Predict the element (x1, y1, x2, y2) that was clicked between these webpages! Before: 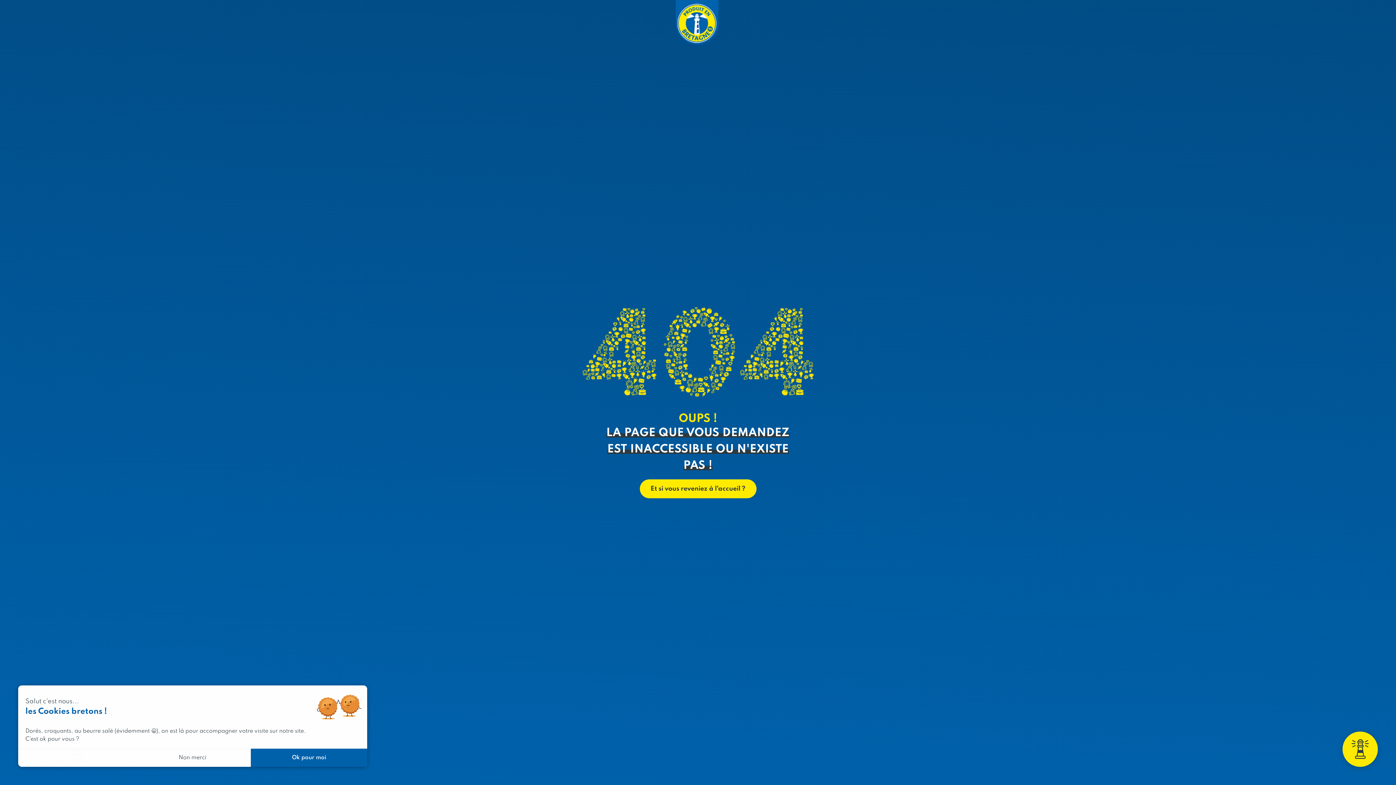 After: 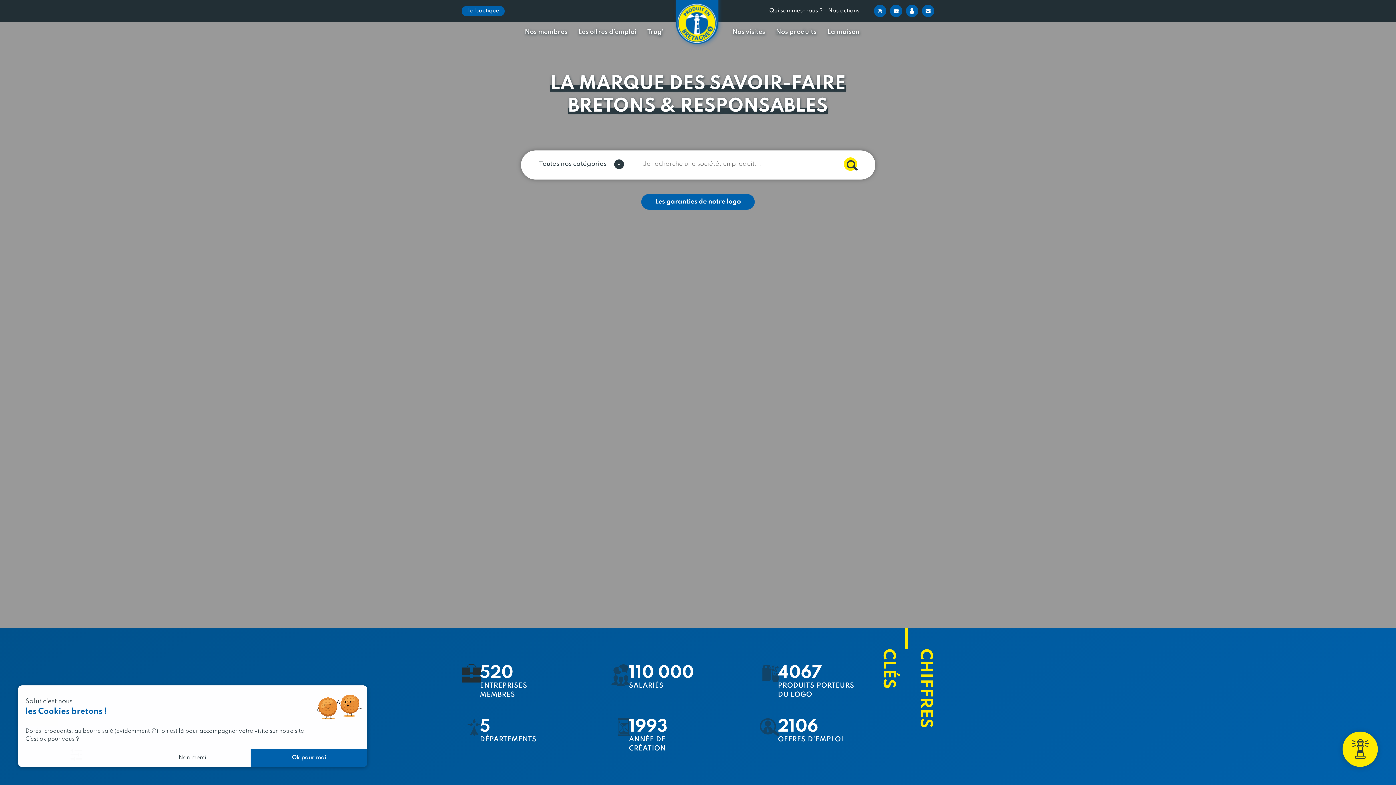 Action: bbox: (672, 0, 723, 48)